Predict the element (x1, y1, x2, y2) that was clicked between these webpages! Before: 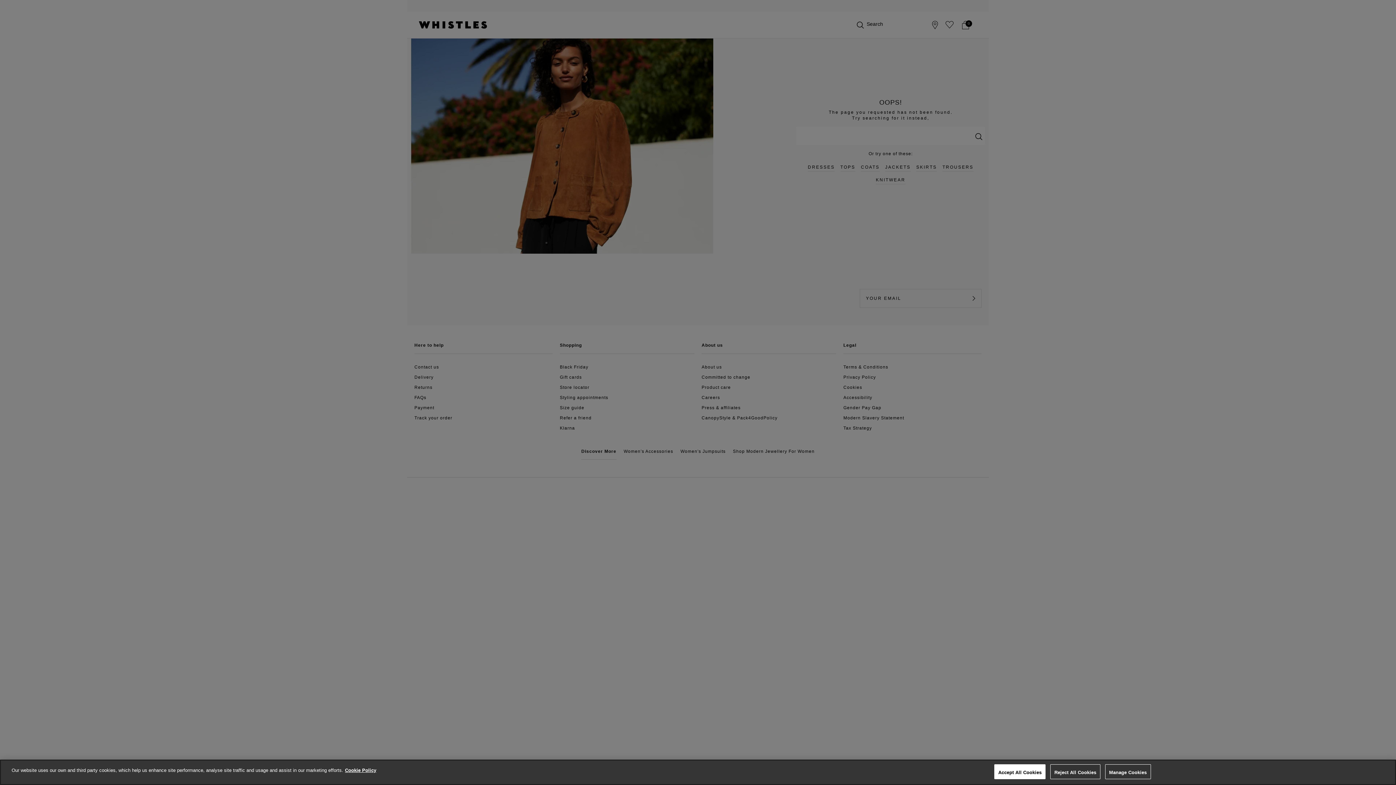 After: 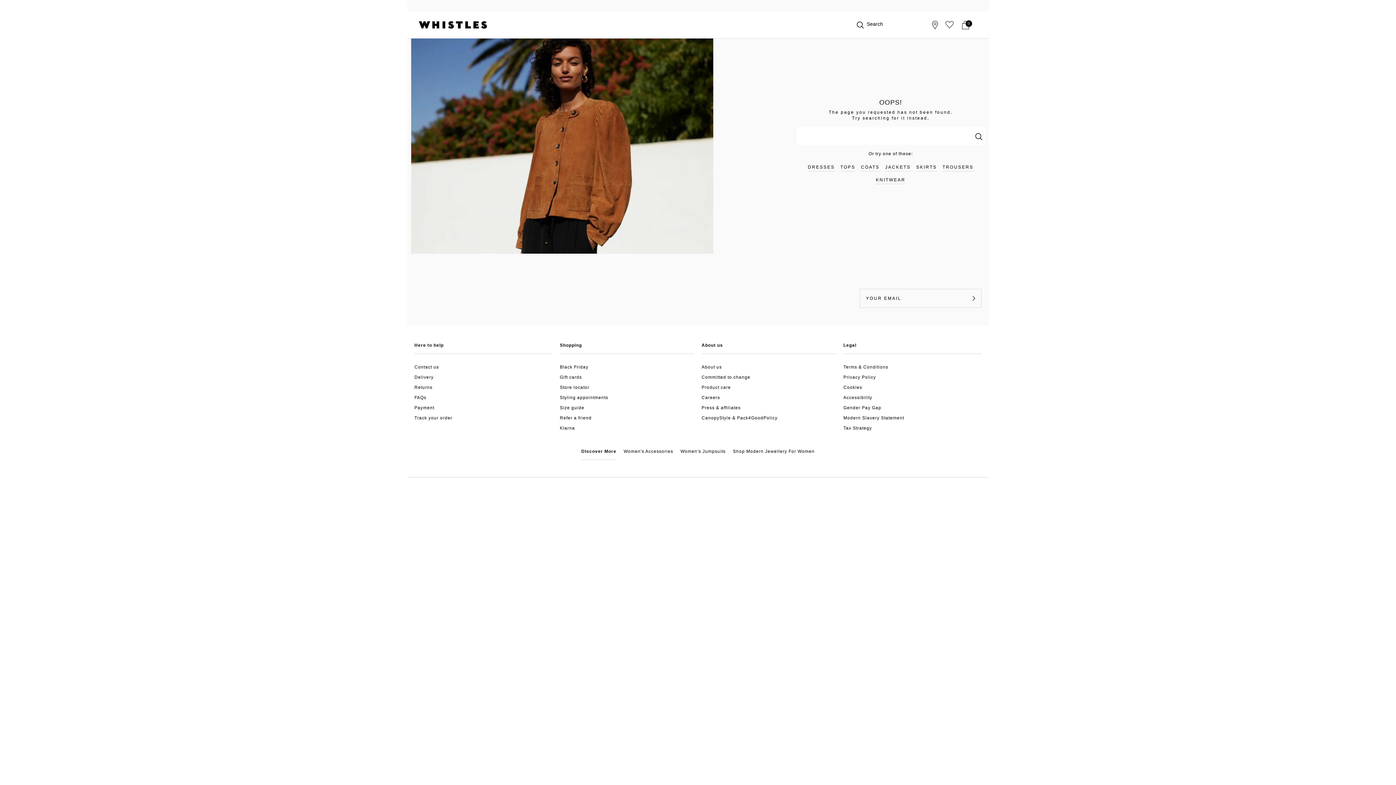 Action: bbox: (1050, 764, 1100, 779) label: Reject All Cookies